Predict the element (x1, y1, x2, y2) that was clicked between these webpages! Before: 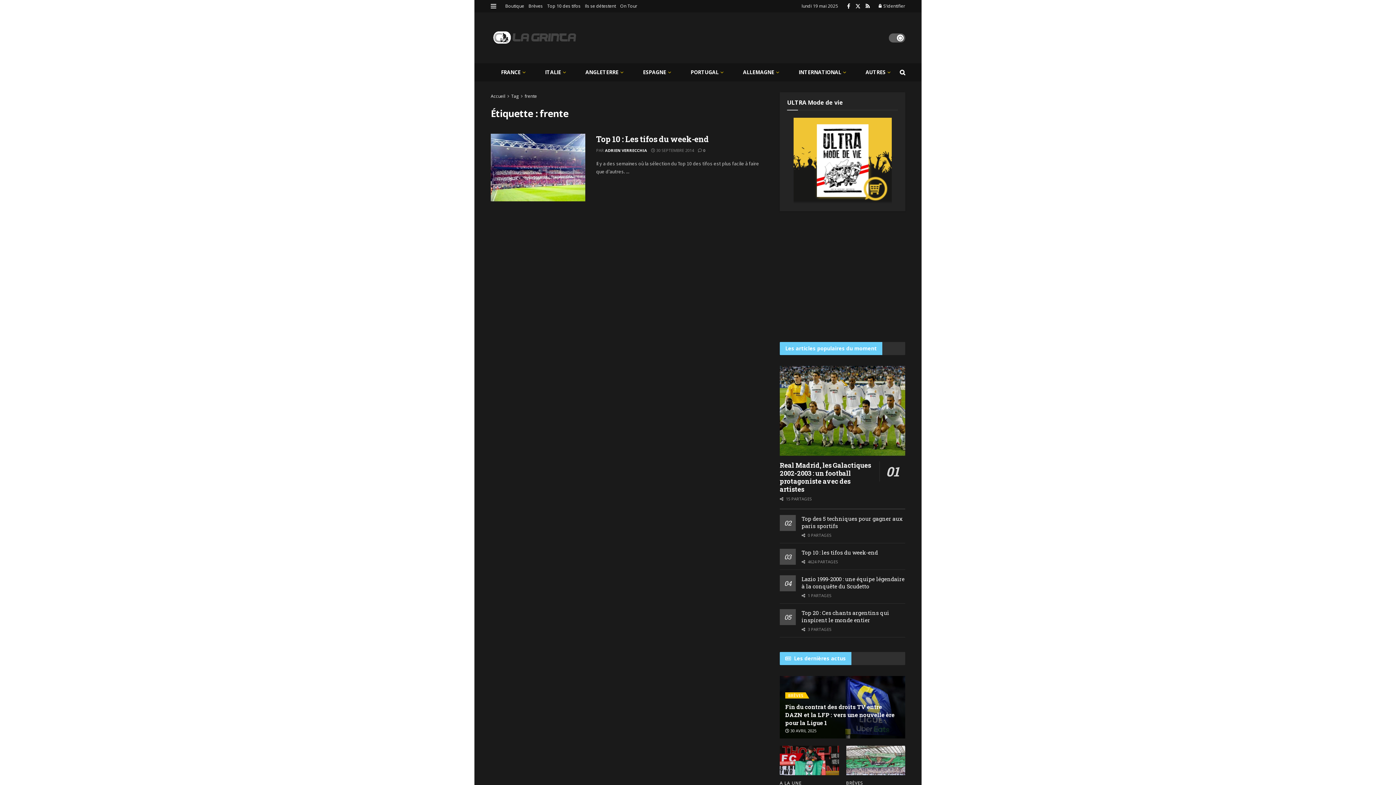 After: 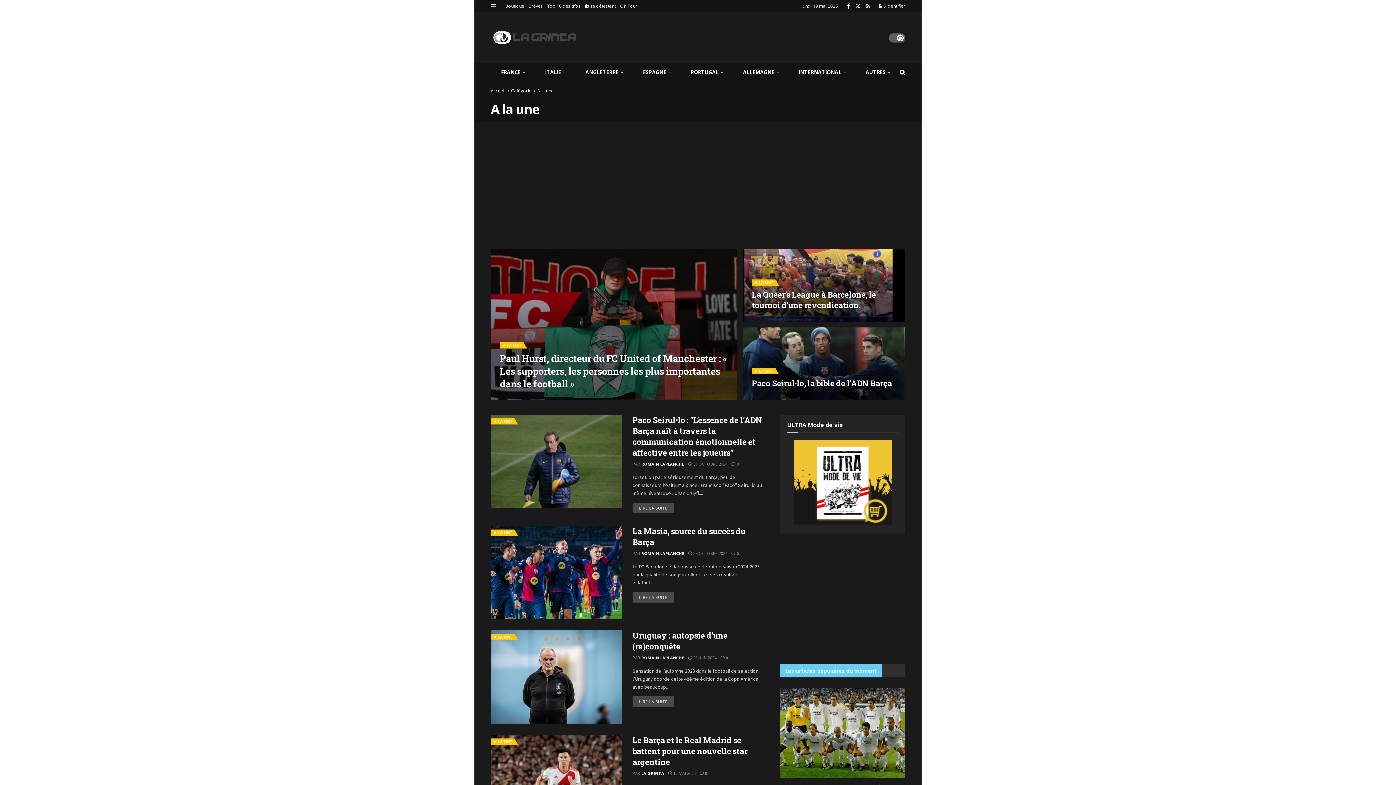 Action: label: A LA UNE bbox: (780, 781, 801, 785)